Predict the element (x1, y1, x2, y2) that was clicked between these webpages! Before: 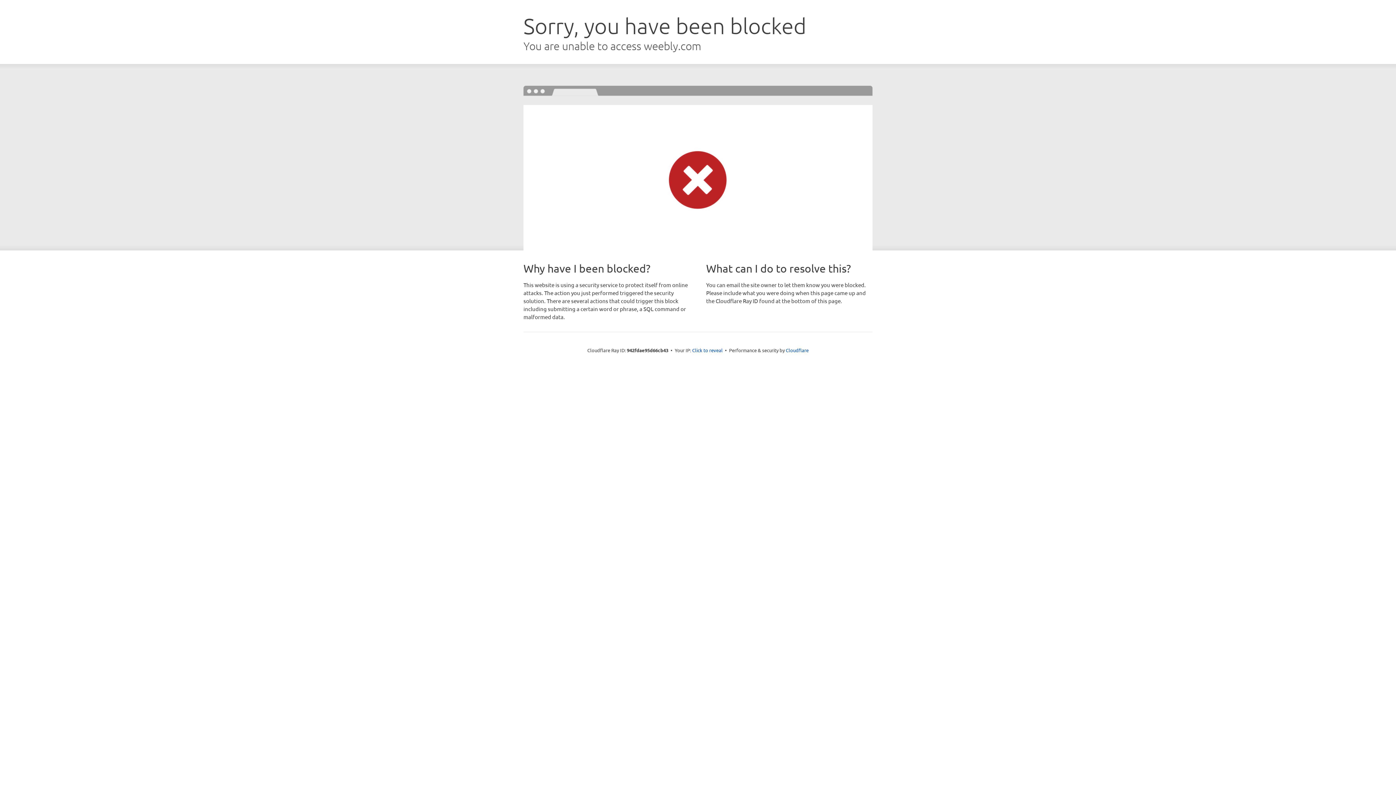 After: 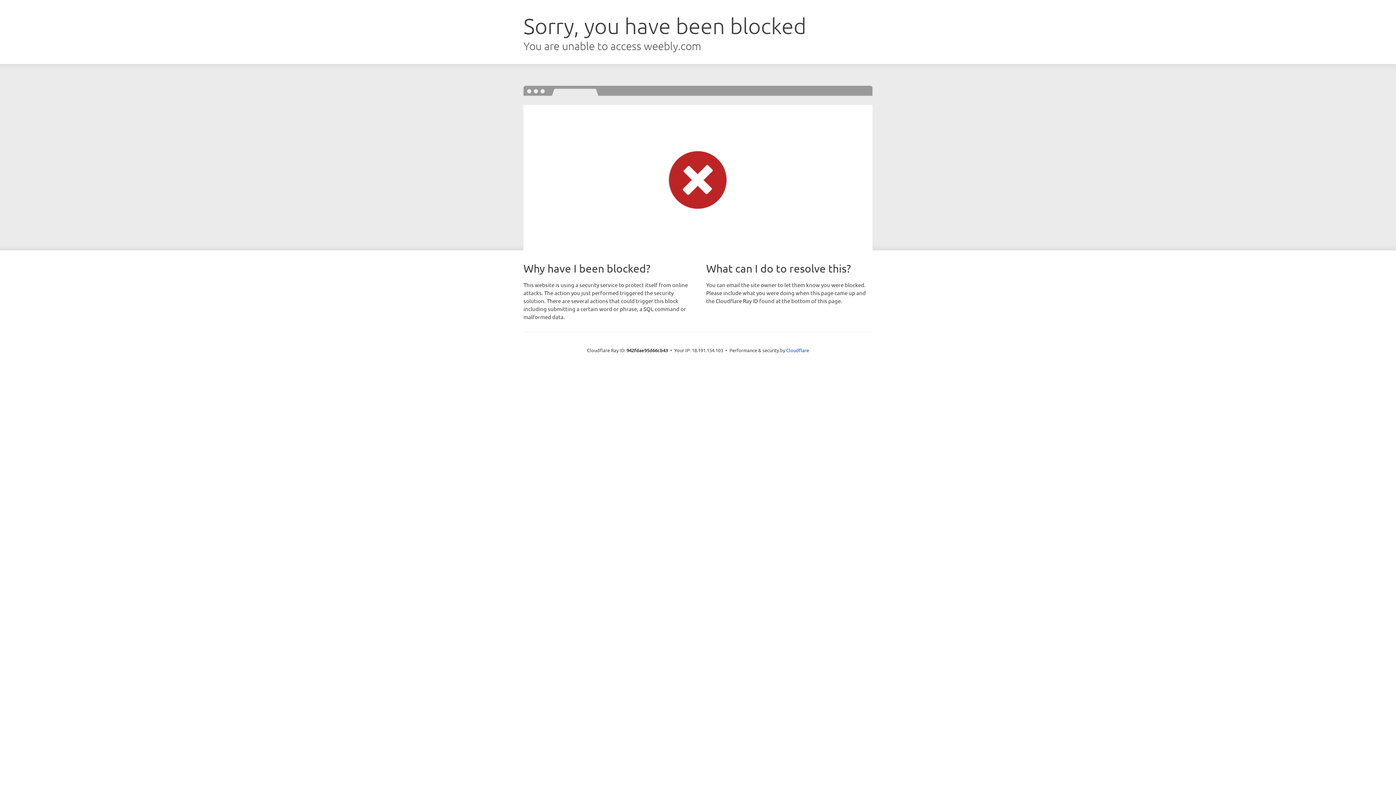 Action: bbox: (692, 346, 722, 353) label: Click to reveal